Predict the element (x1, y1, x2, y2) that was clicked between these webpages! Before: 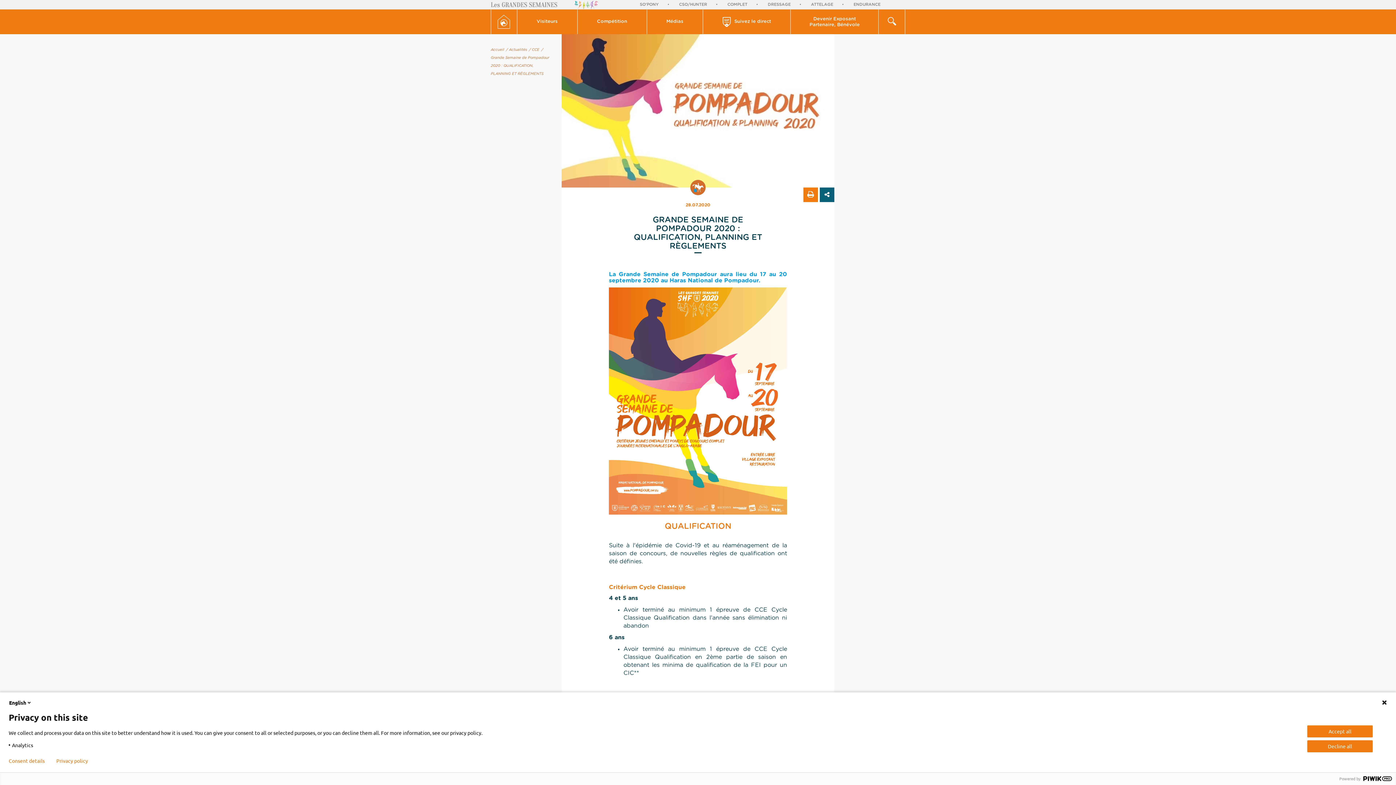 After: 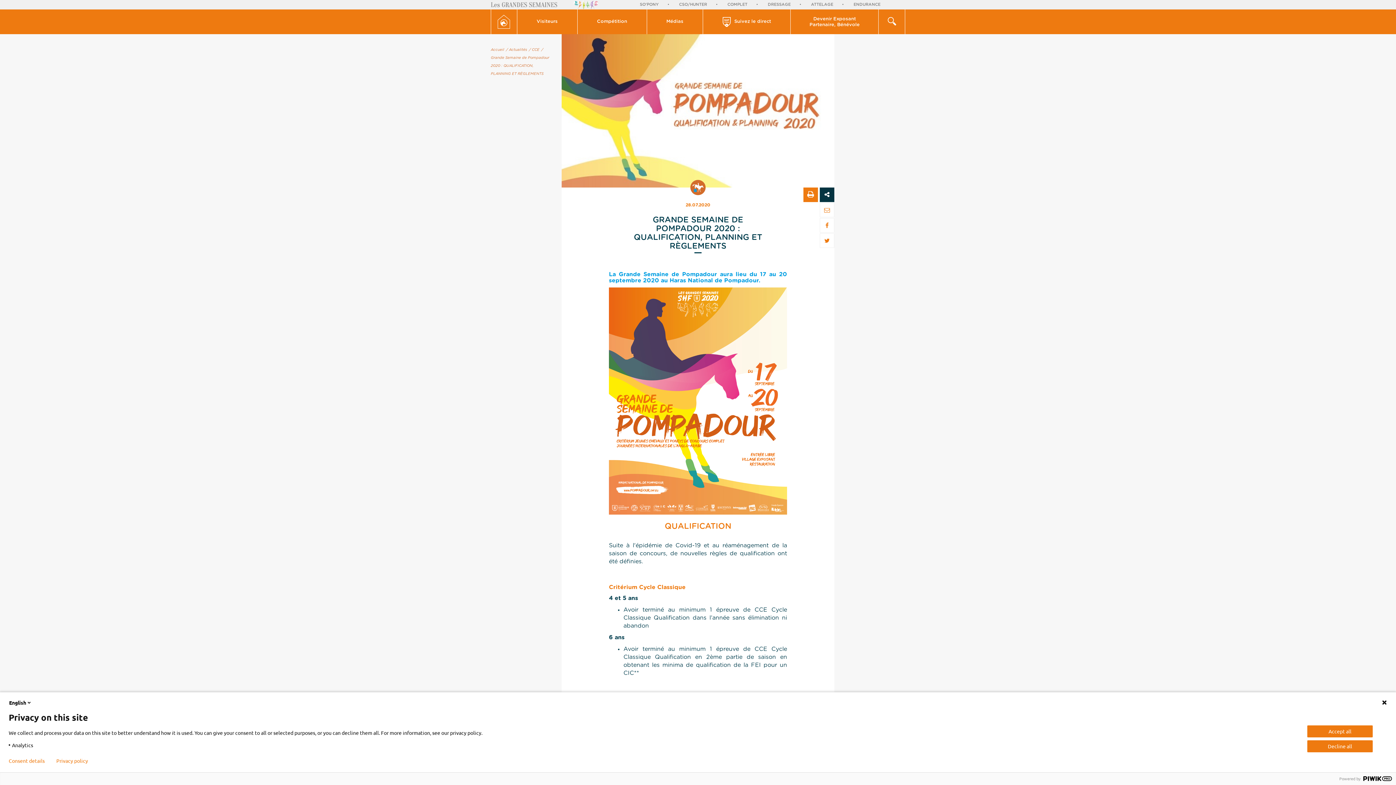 Action: bbox: (820, 187, 834, 202)